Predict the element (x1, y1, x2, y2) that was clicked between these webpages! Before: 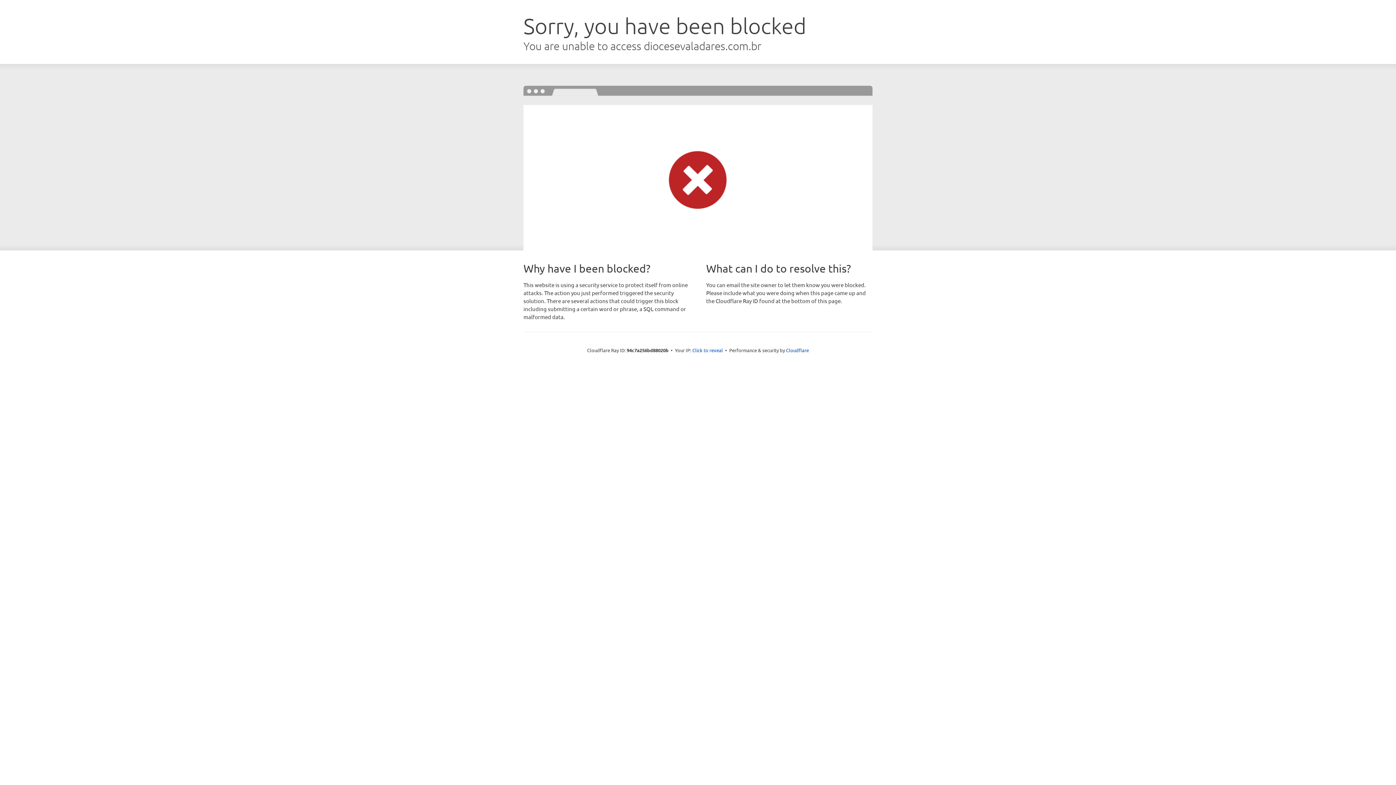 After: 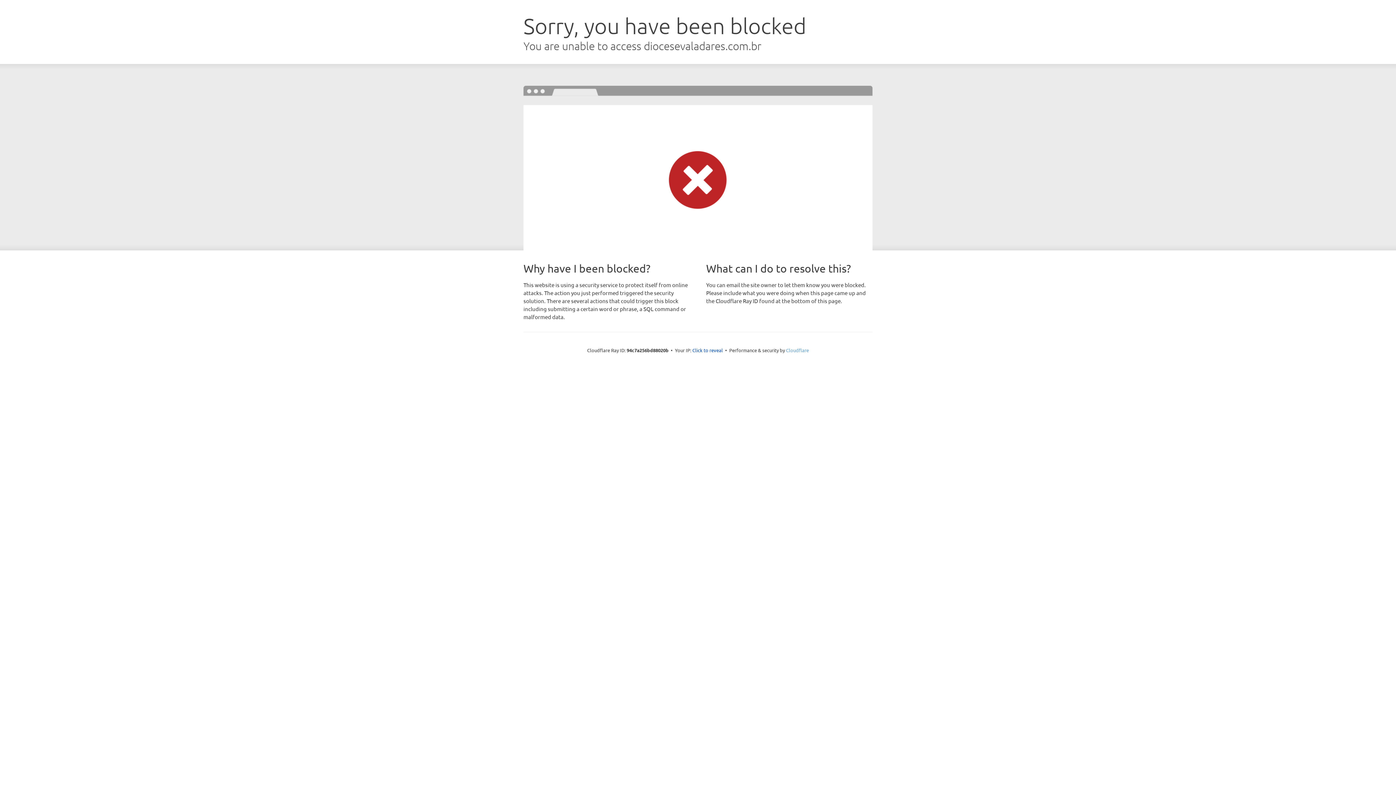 Action: label: Cloudflare bbox: (786, 347, 809, 353)